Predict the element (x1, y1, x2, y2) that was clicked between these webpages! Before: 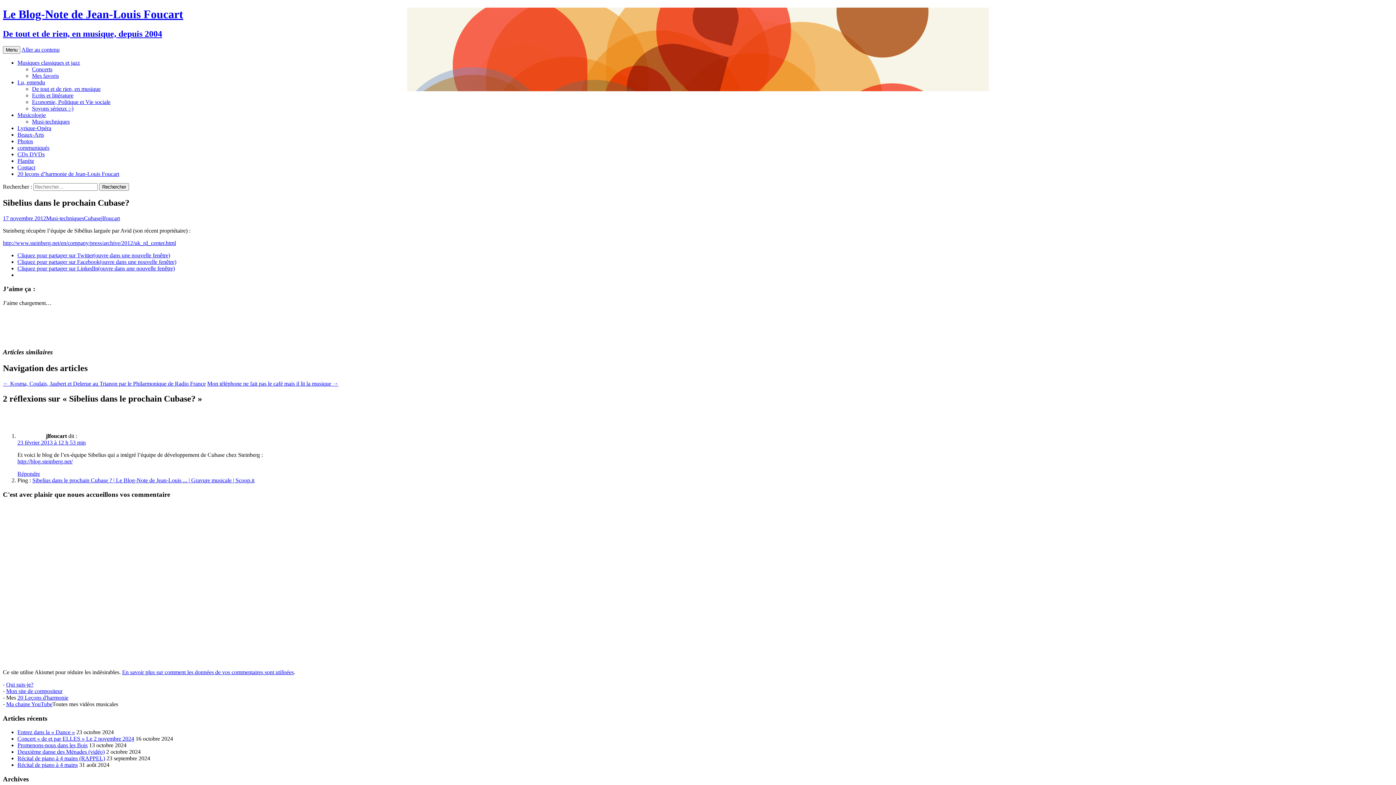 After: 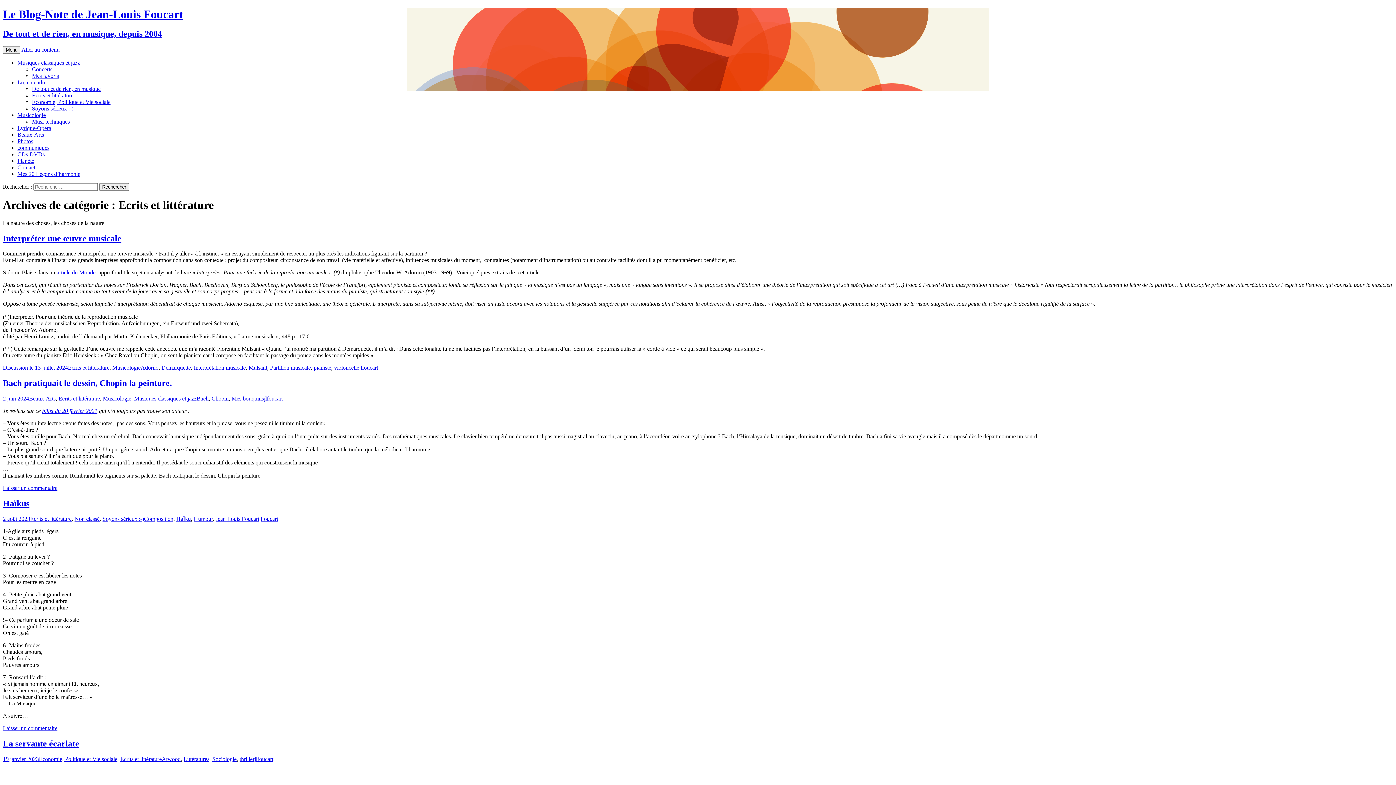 Action: bbox: (32, 92, 73, 98) label: Ecrits et littérature